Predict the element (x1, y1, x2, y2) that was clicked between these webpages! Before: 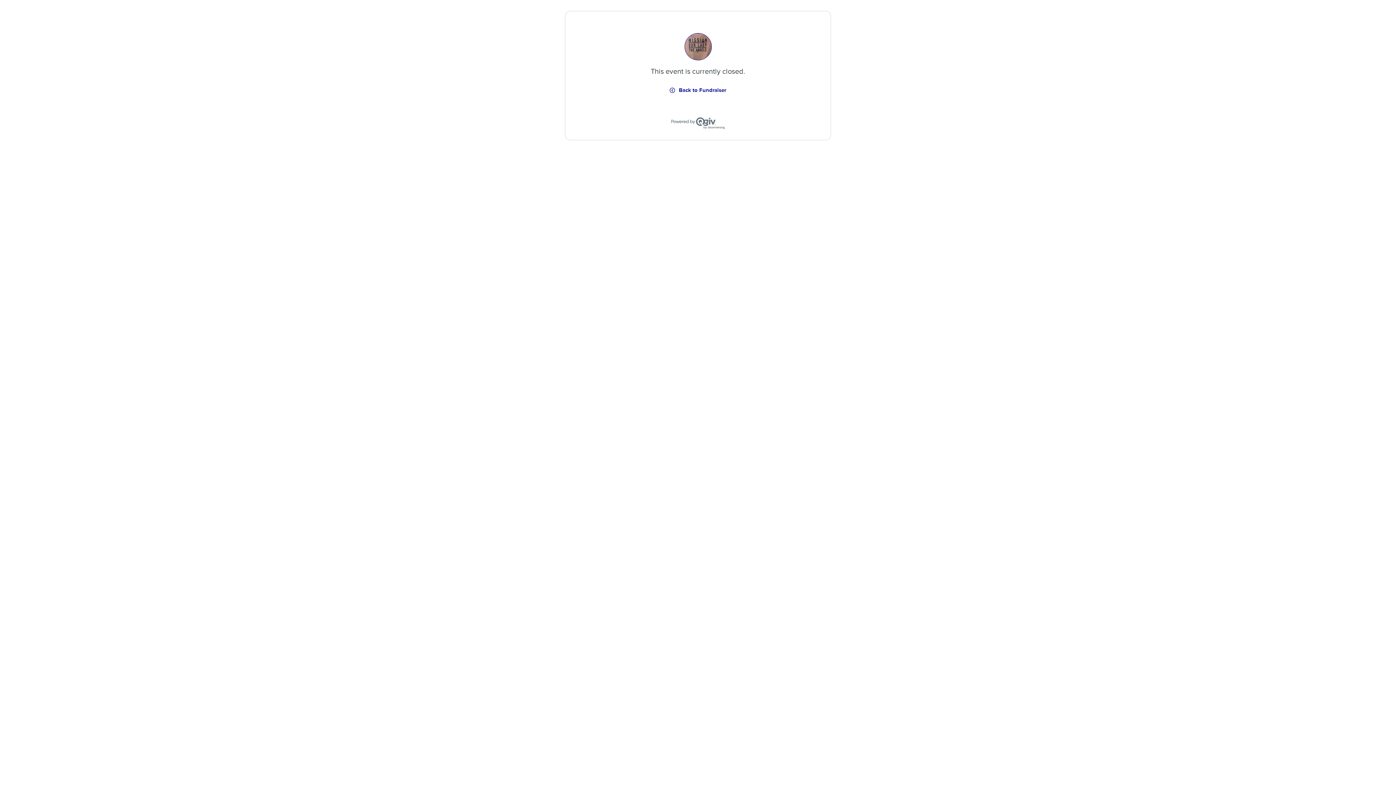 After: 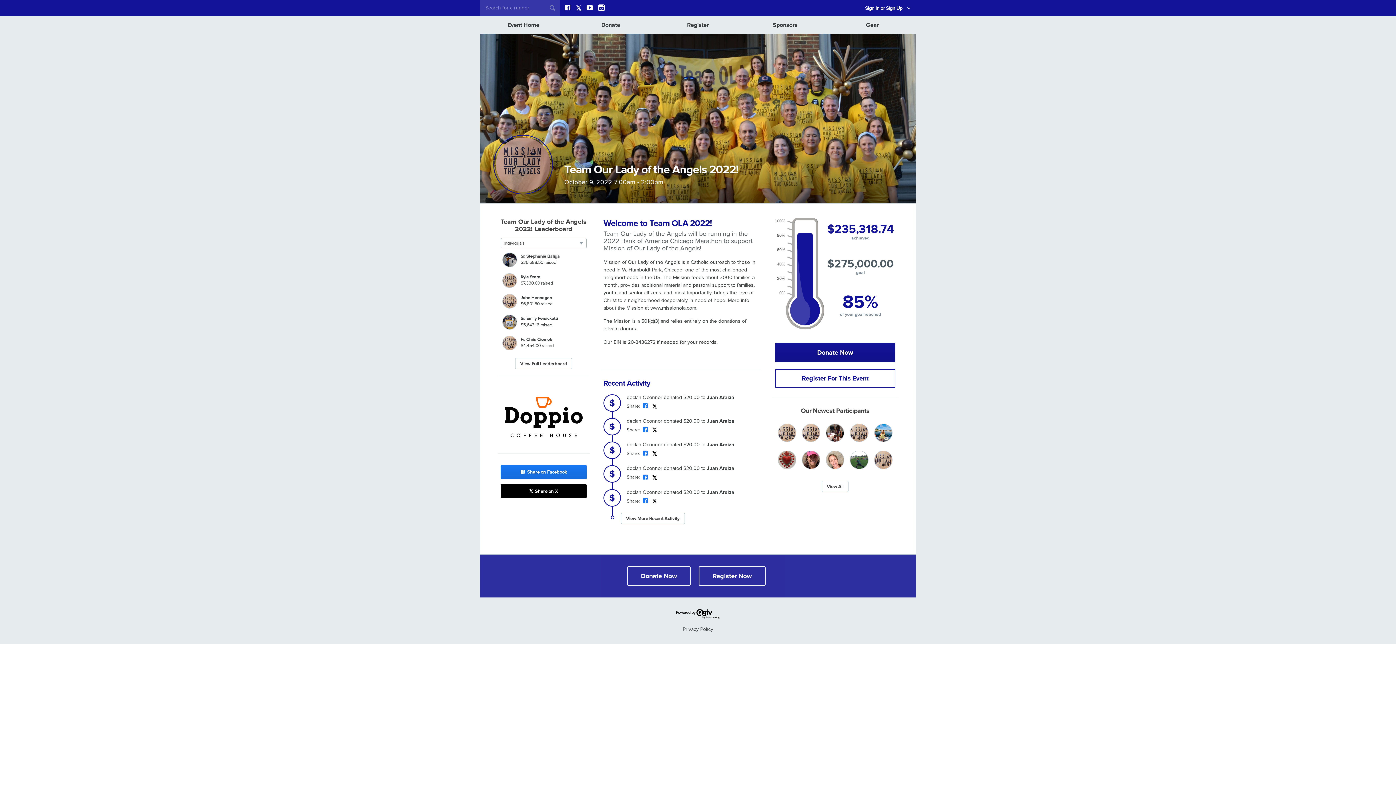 Action: label: Back to Fundraiser bbox: (669, 85, 726, 95)